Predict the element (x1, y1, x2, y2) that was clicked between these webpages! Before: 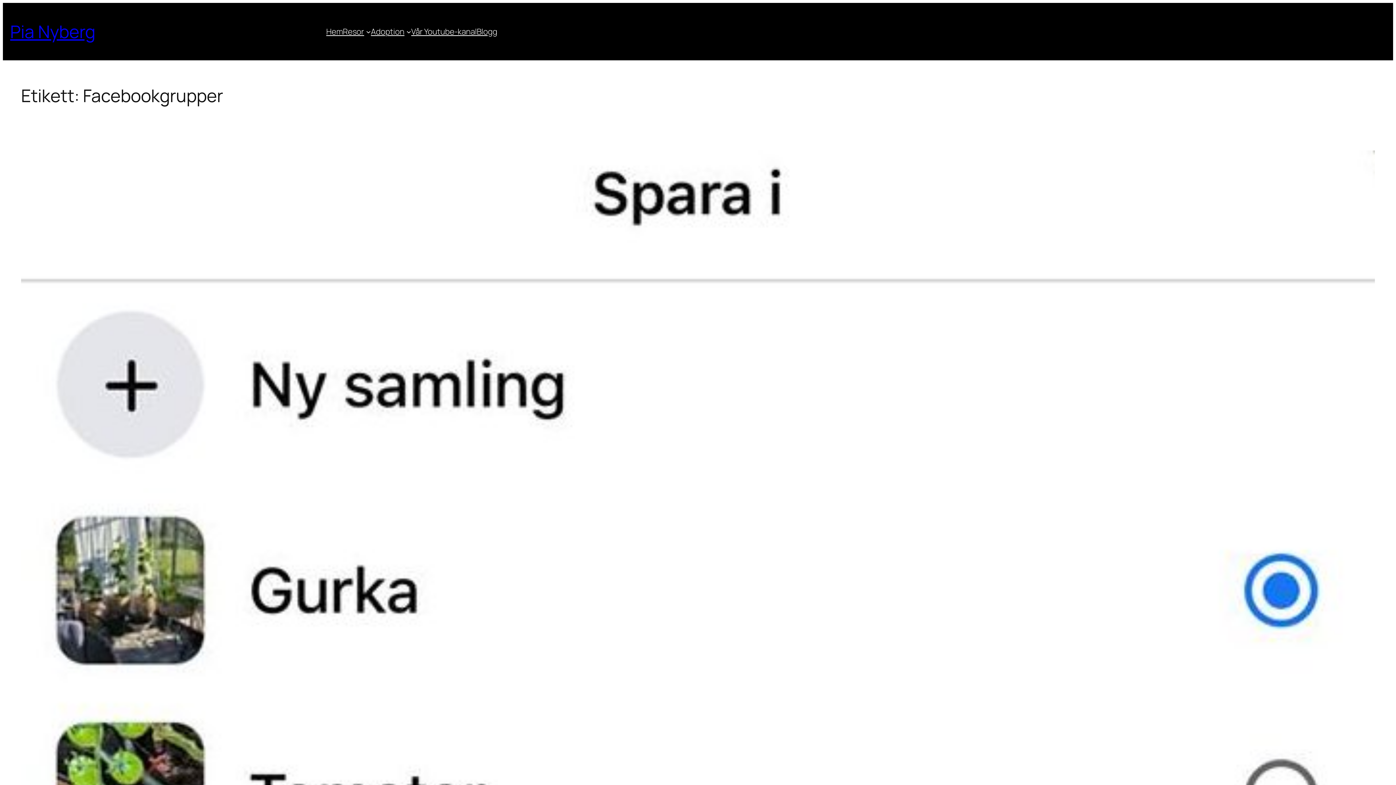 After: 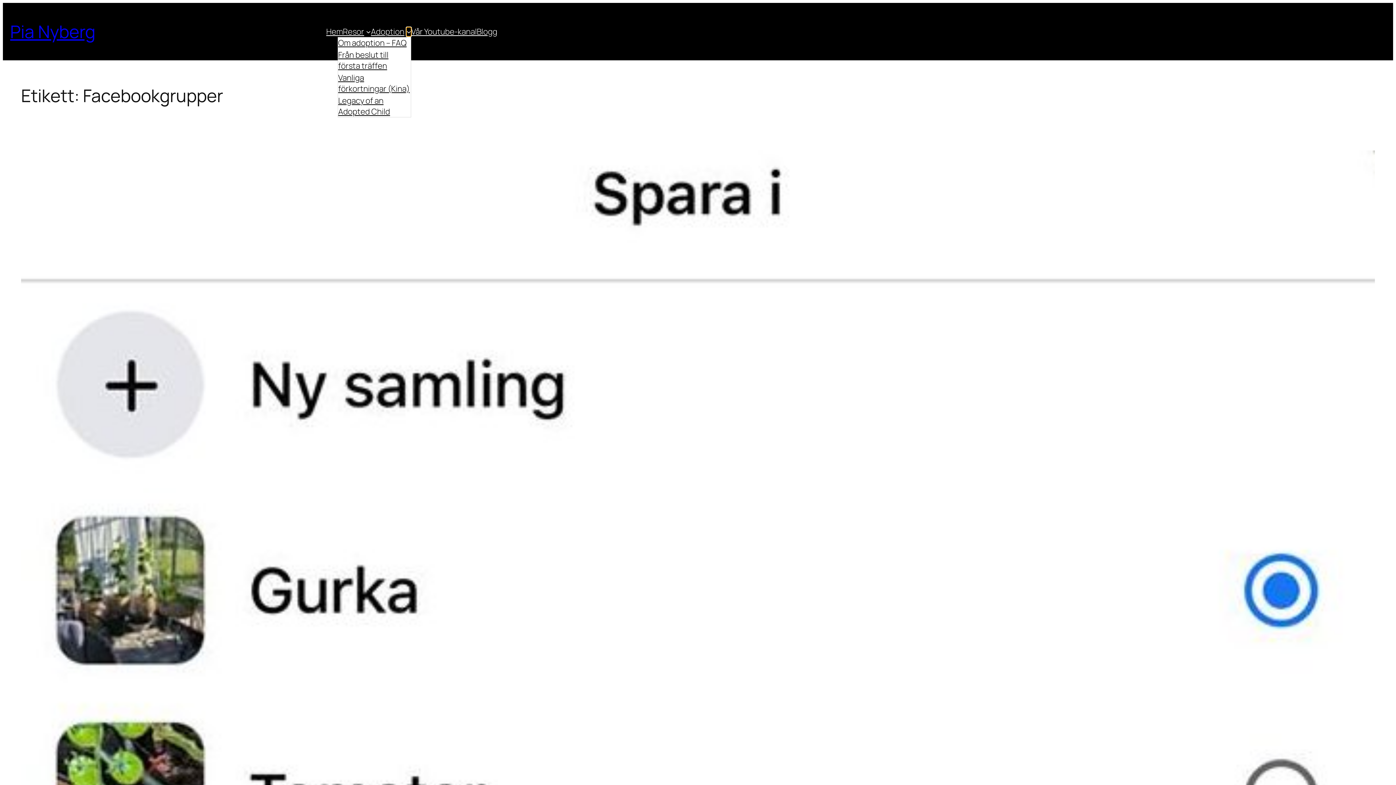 Action: label: Undermeny för Adoption bbox: (406, 29, 411, 34)